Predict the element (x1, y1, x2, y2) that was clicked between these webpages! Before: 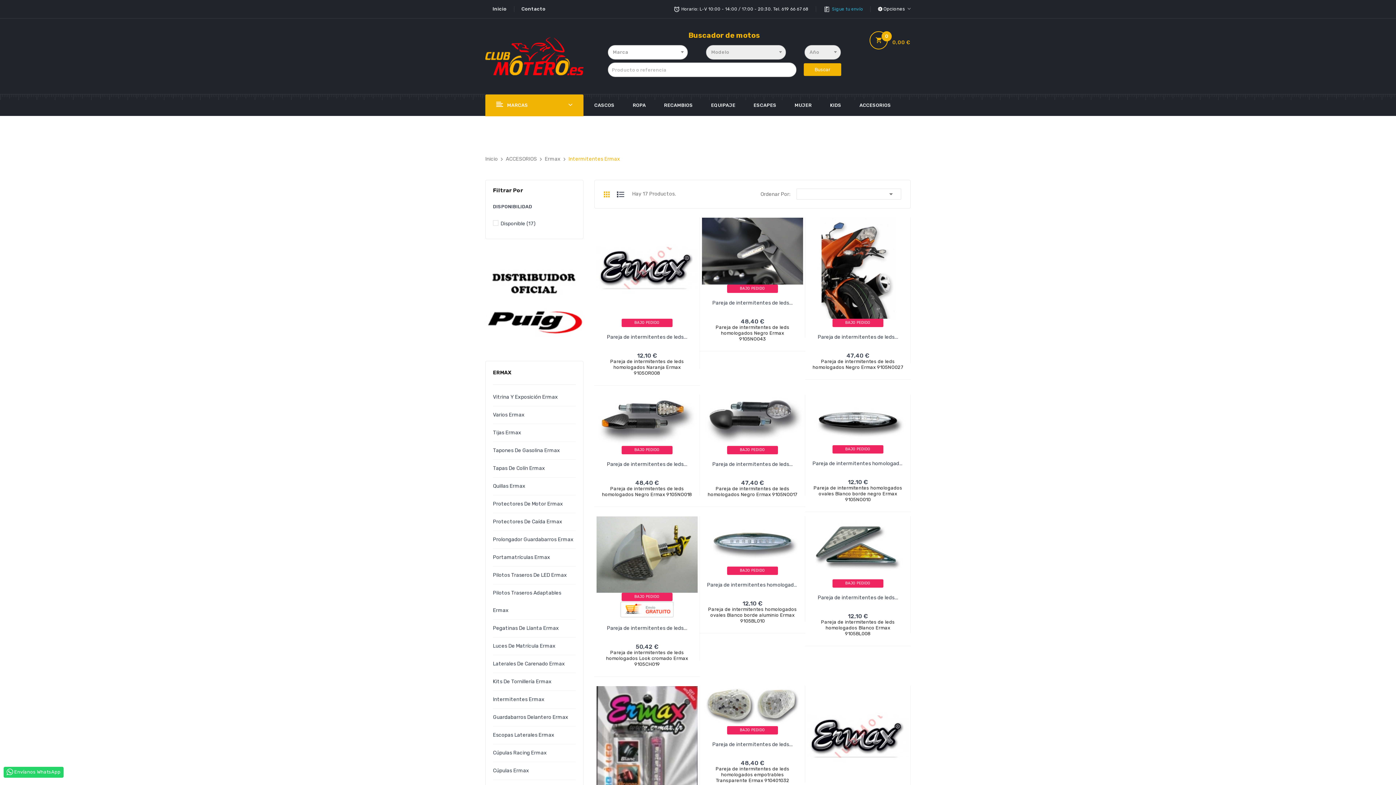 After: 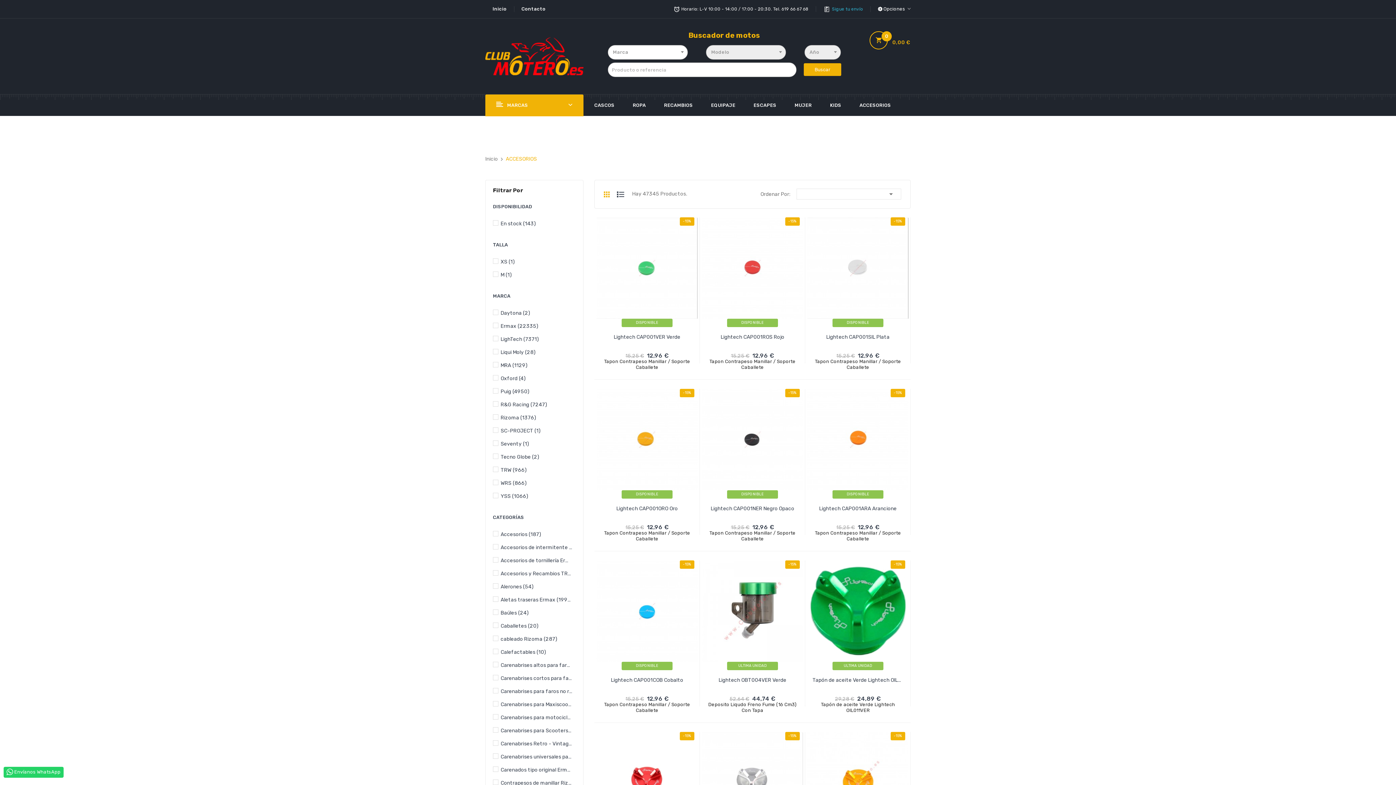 Action: bbox: (859, 94, 909, 116) label: ACCESORIOS